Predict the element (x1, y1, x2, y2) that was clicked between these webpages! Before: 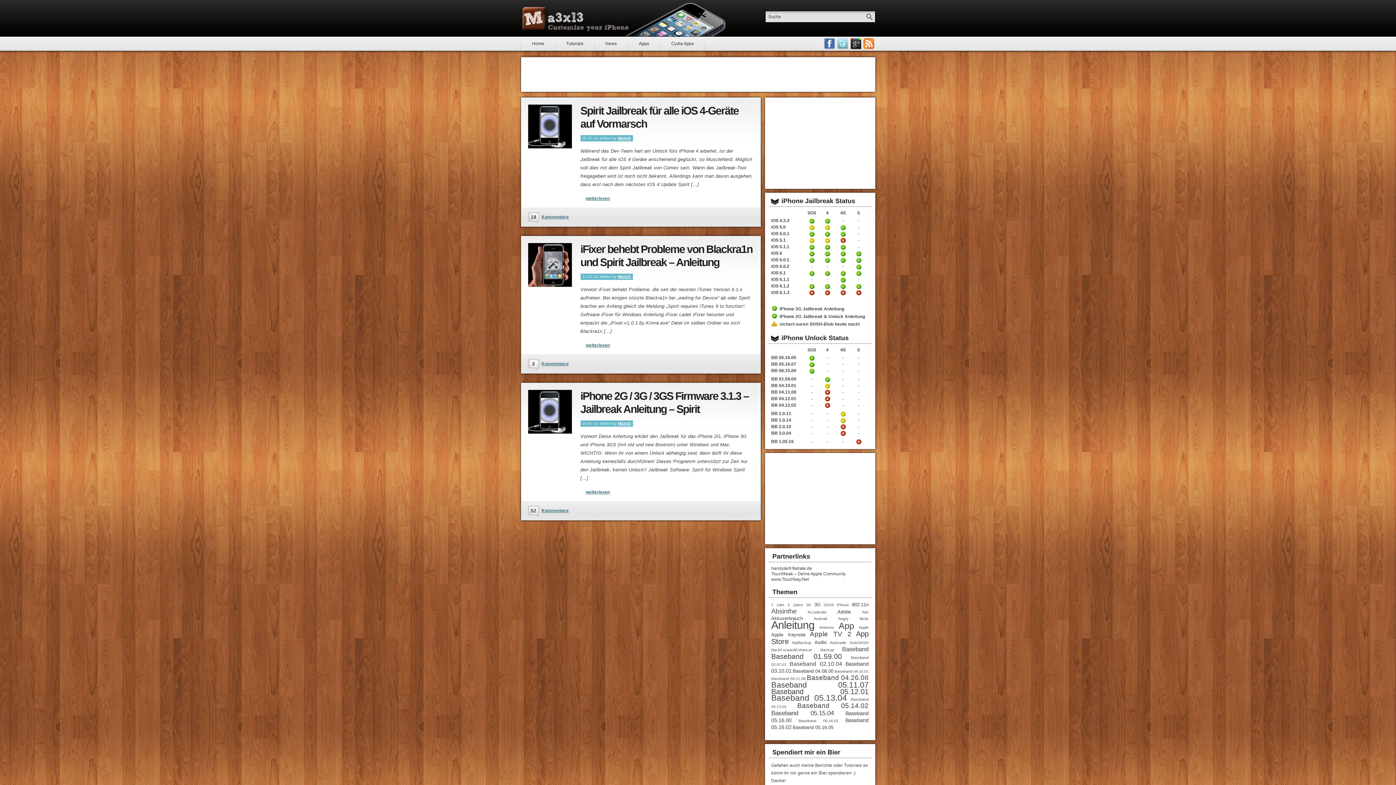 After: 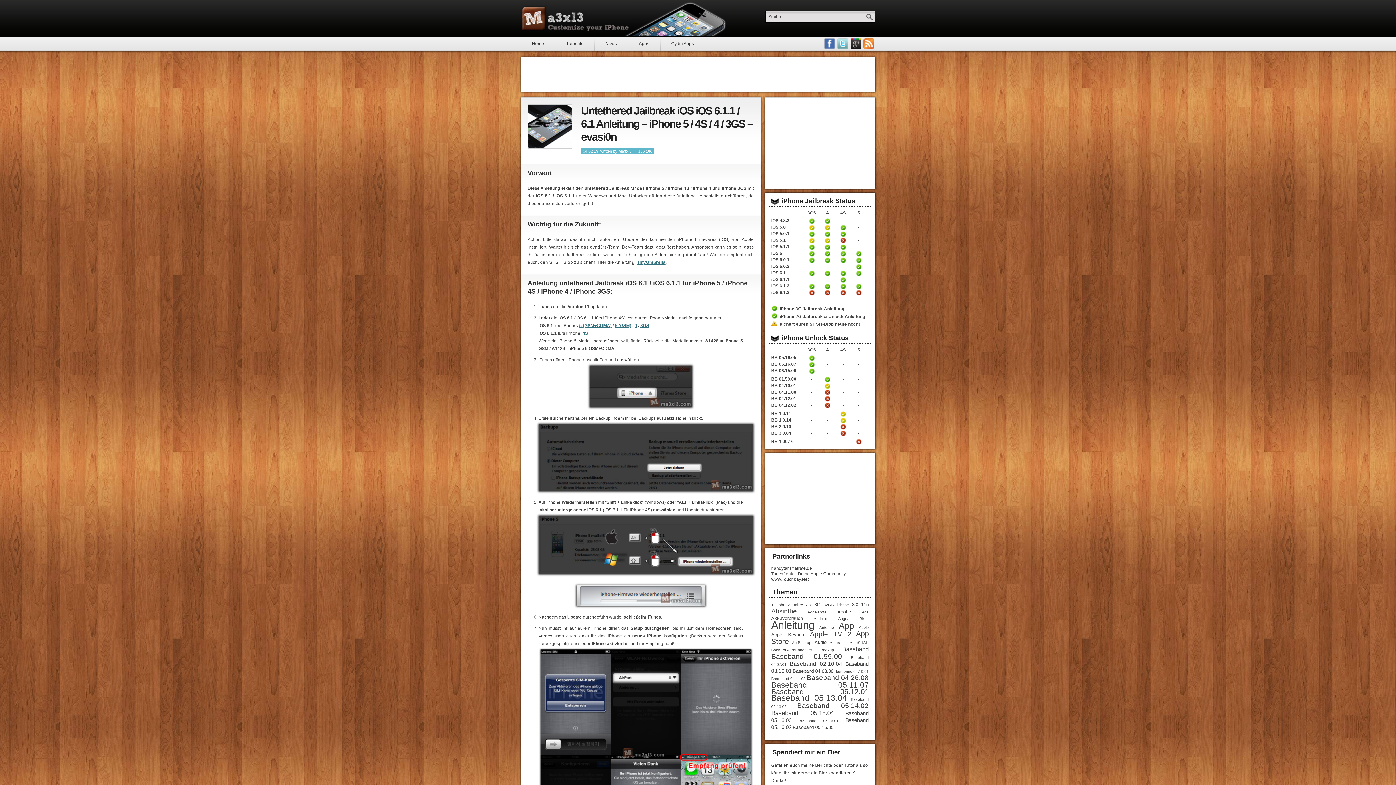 Action: bbox: (856, 264, 861, 269) label: iPhone 5 untethered Jailbreak iOS 6.0.2 Anleitung